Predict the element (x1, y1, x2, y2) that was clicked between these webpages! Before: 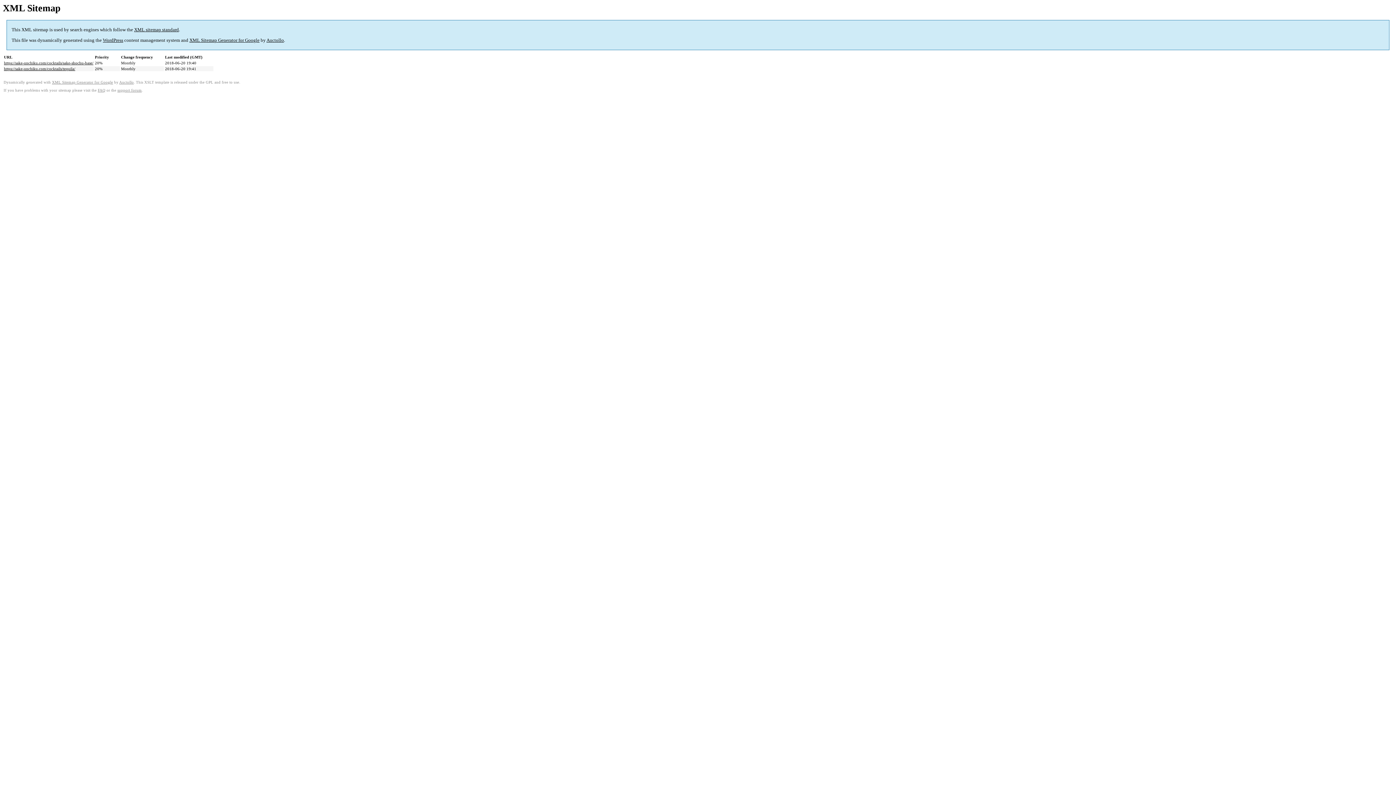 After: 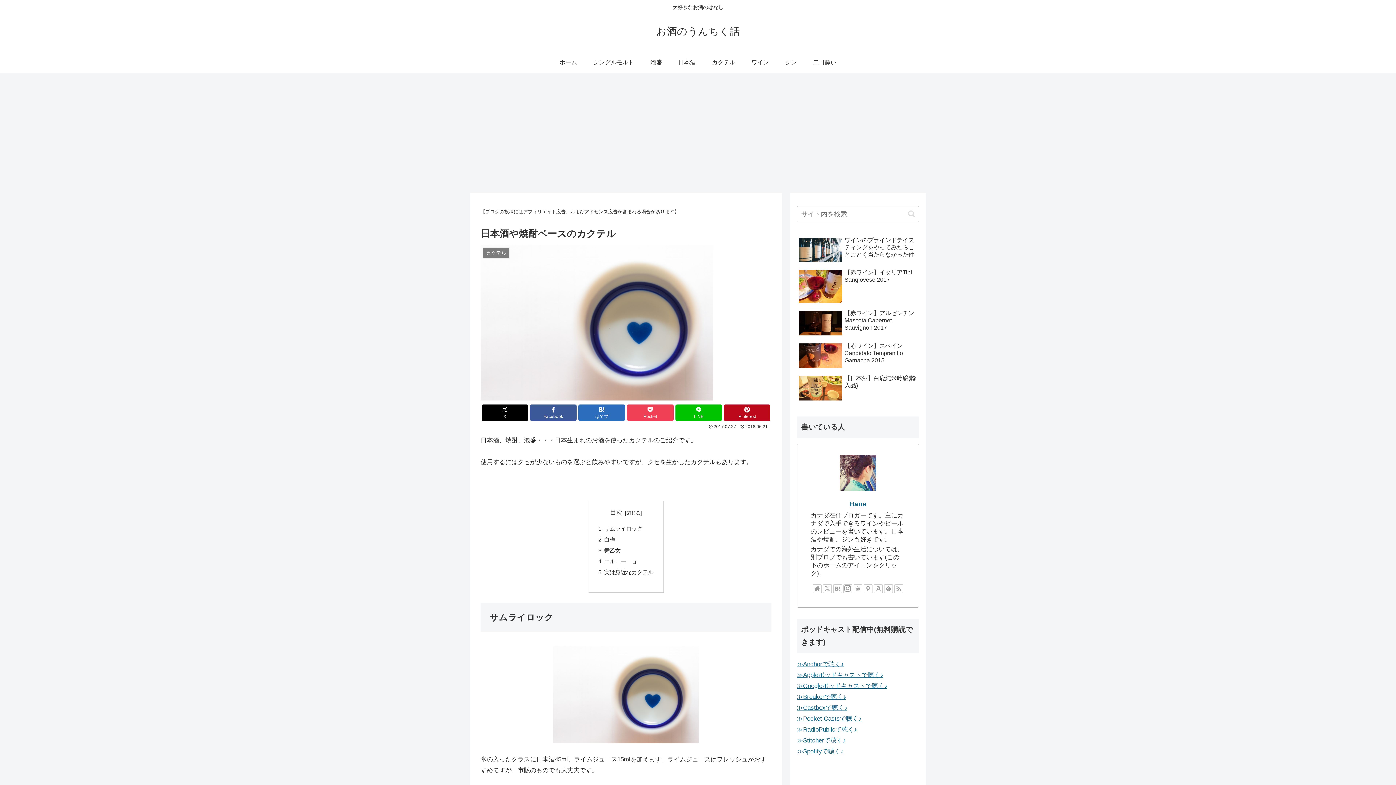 Action: label: https://sake-unchiku.com/cocktails/sake-shochu-base/ bbox: (4, 60, 93, 65)